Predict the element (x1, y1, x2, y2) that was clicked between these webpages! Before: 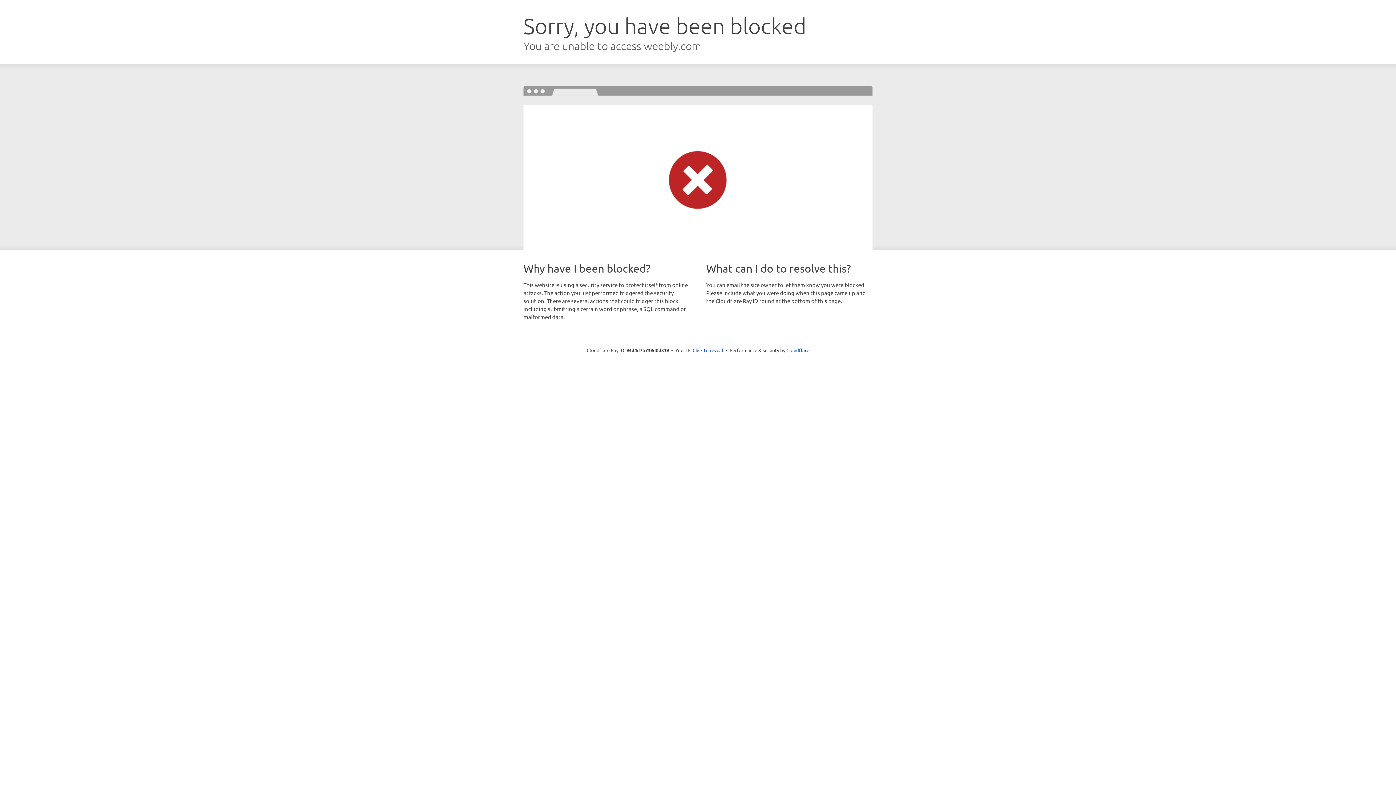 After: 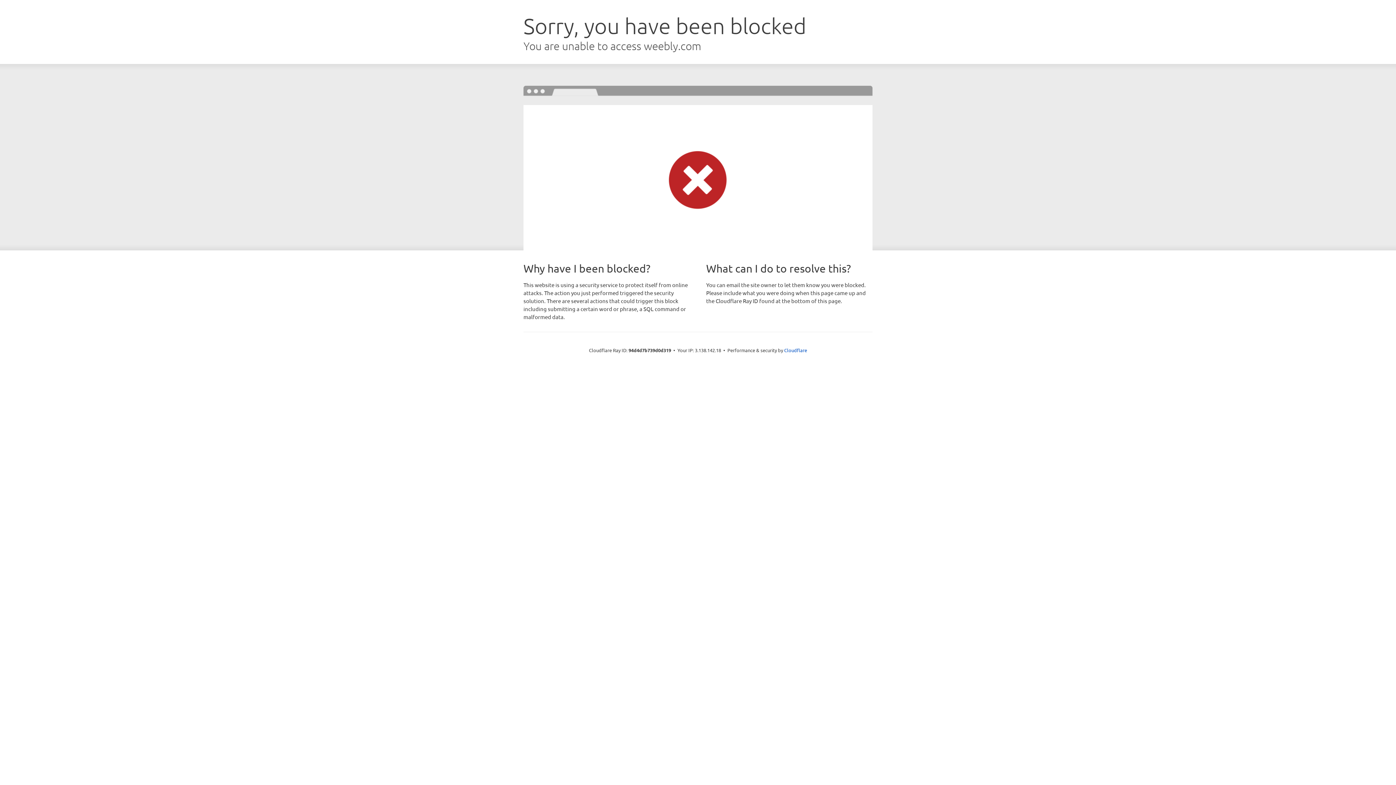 Action: bbox: (692, 346, 723, 353) label: Click to reveal